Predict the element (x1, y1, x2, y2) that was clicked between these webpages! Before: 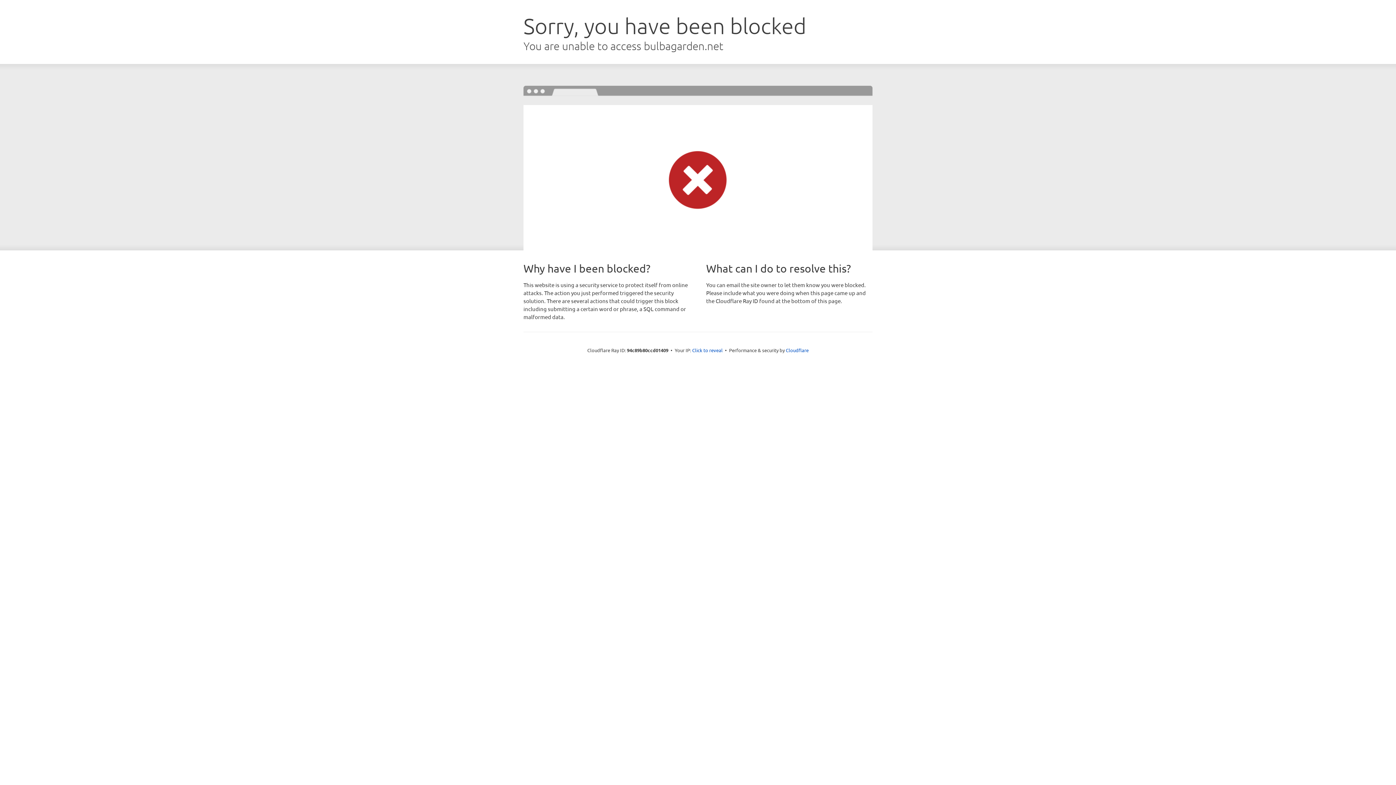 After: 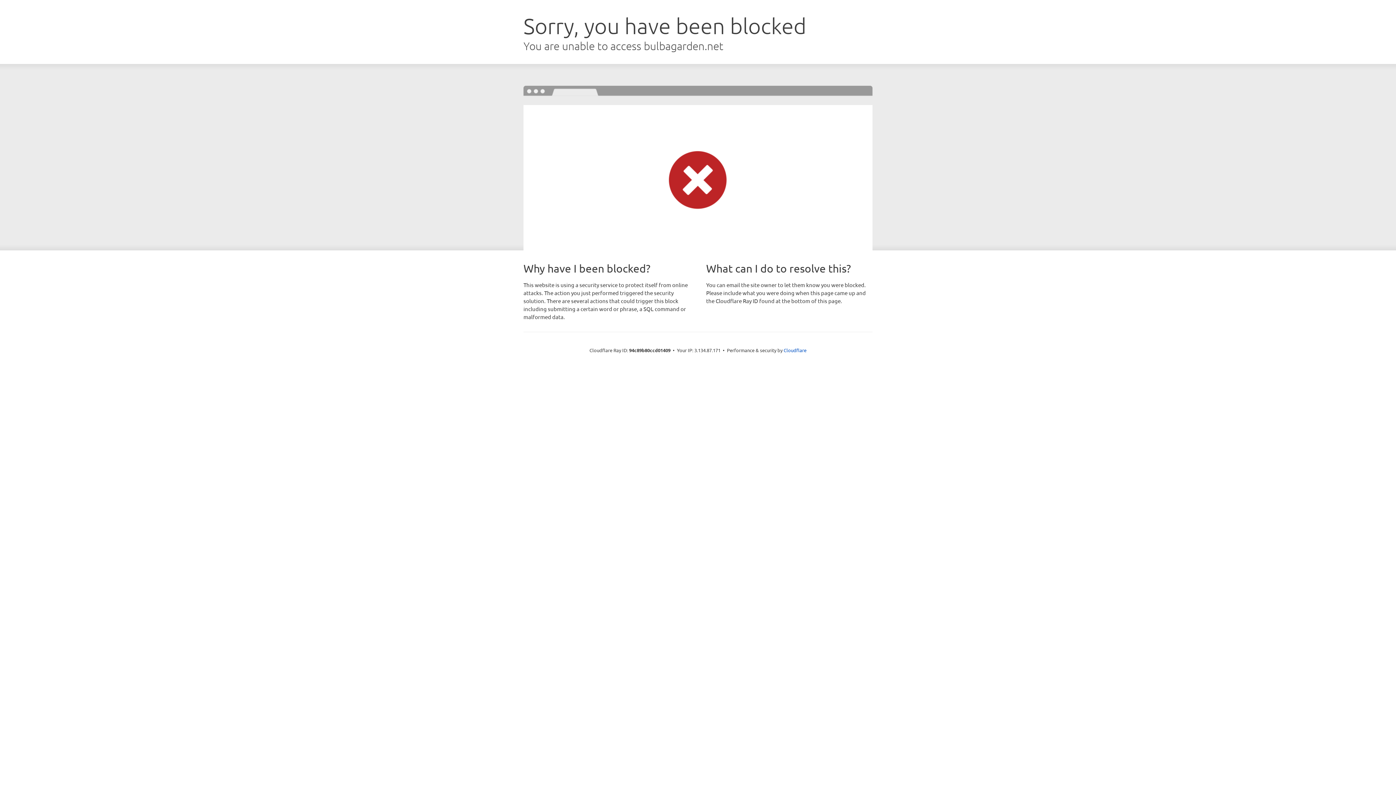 Action: label: Click to reveal bbox: (692, 346, 722, 353)